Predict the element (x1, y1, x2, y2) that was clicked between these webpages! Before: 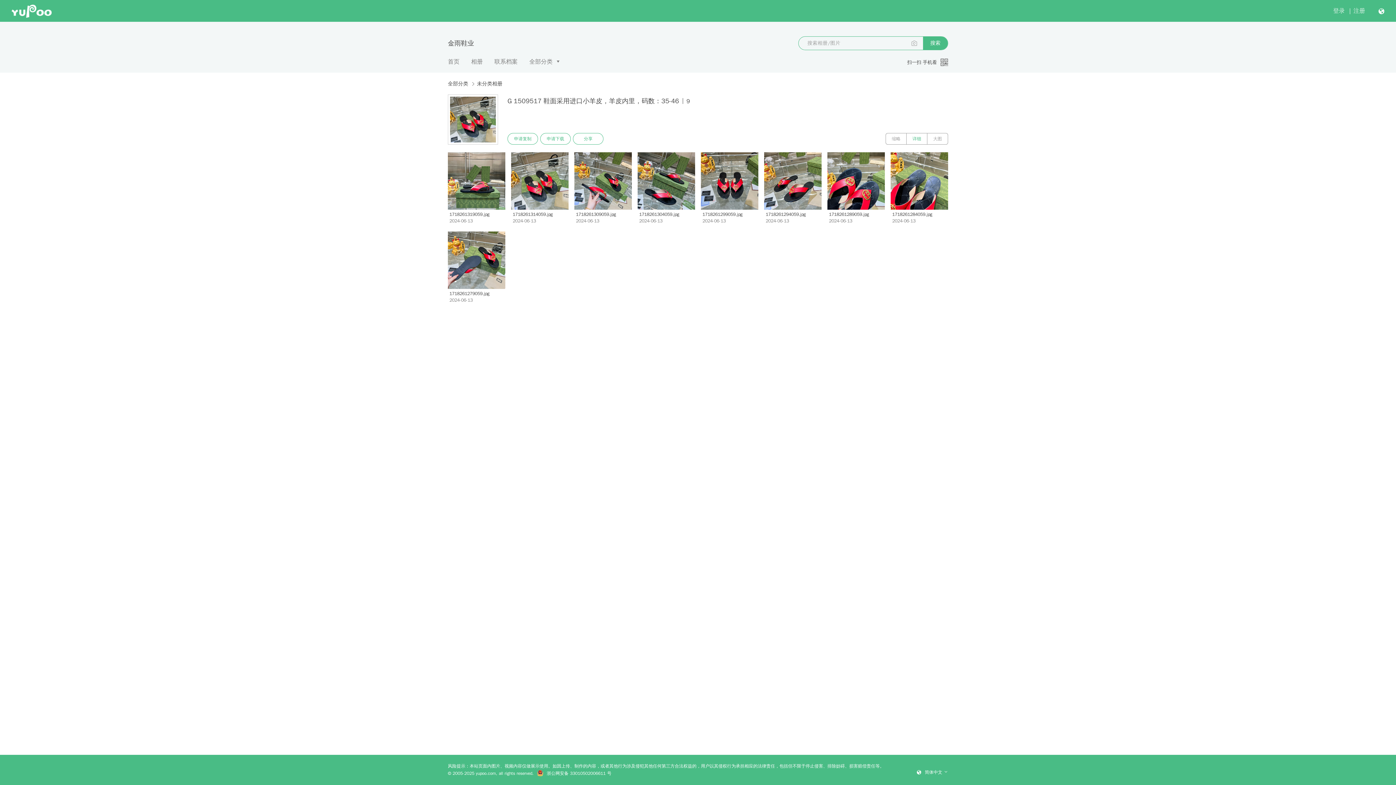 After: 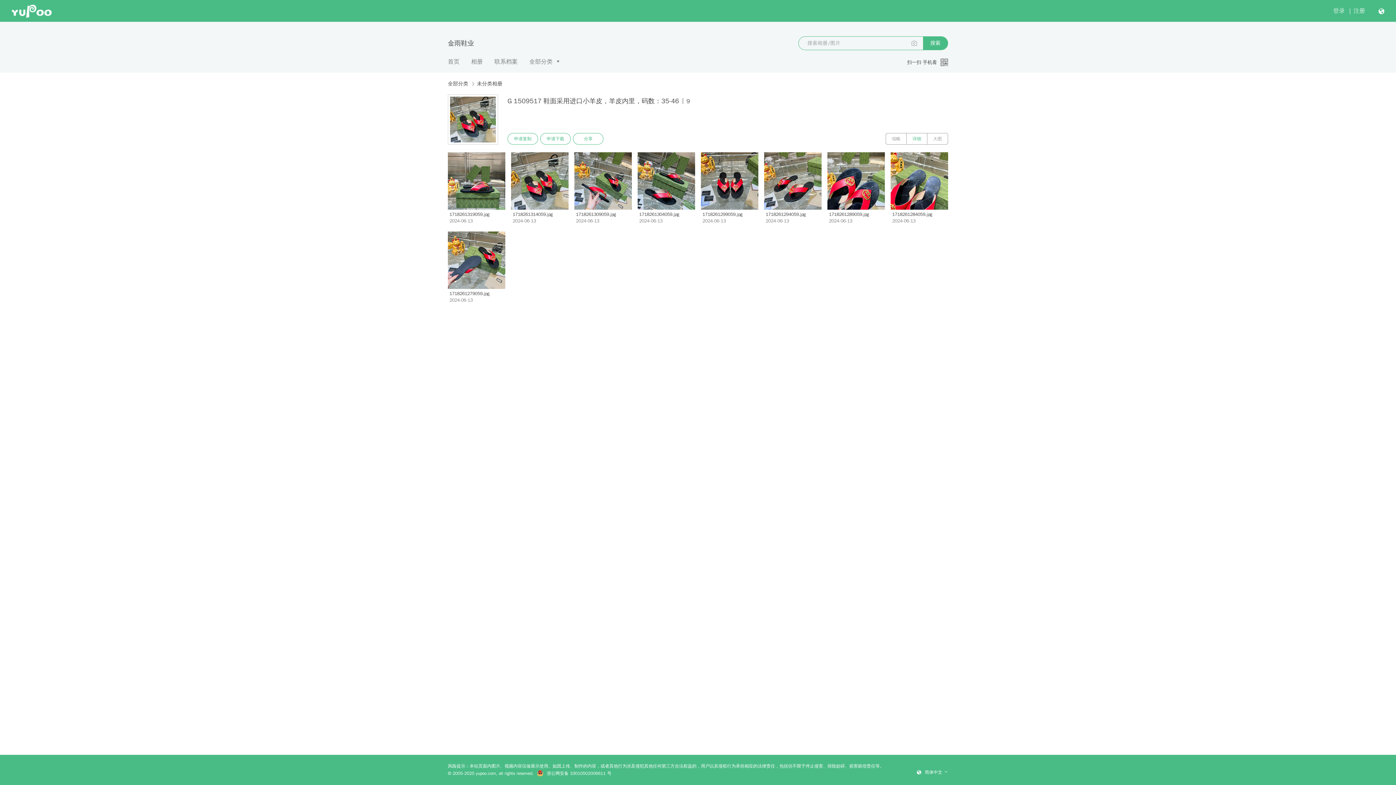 Action: bbox: (923, 36, 948, 49) label: 搜索